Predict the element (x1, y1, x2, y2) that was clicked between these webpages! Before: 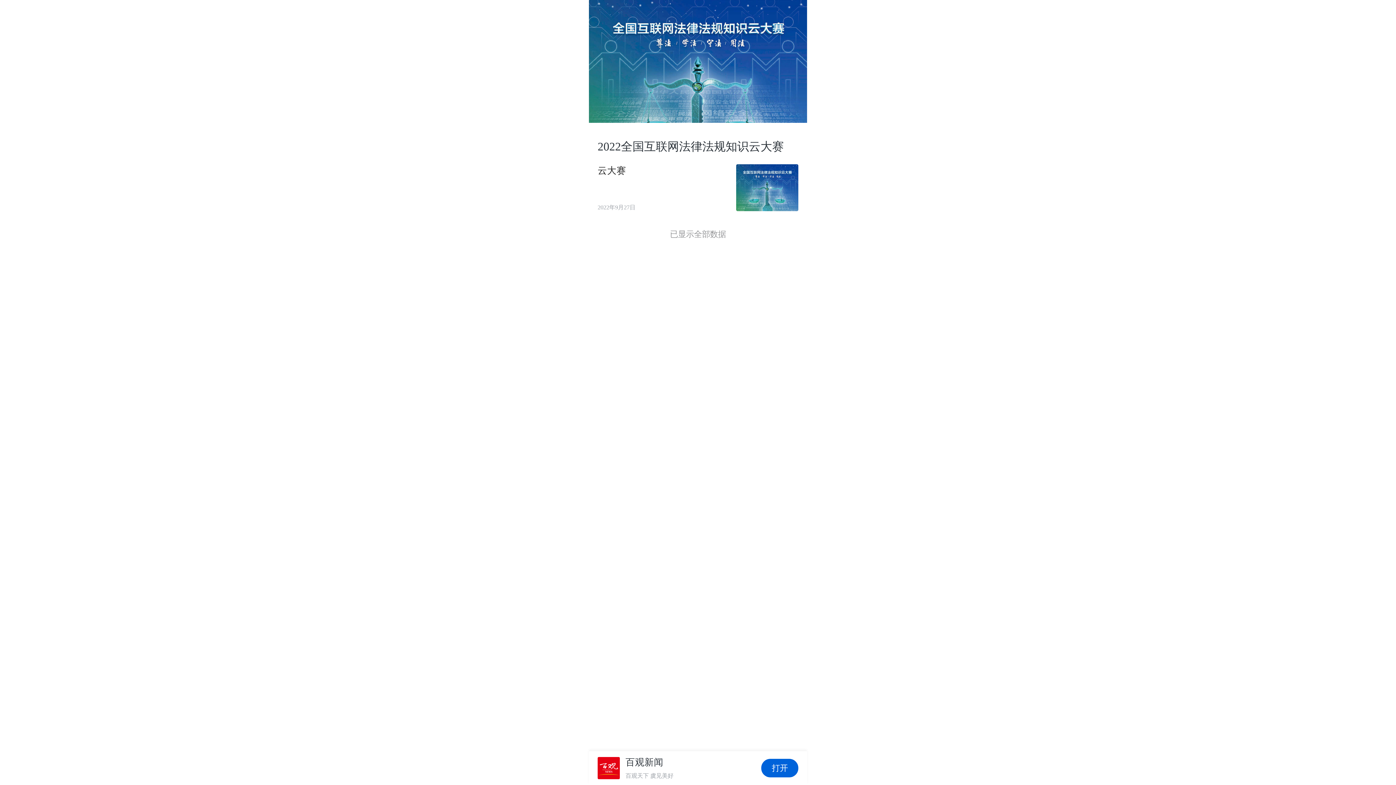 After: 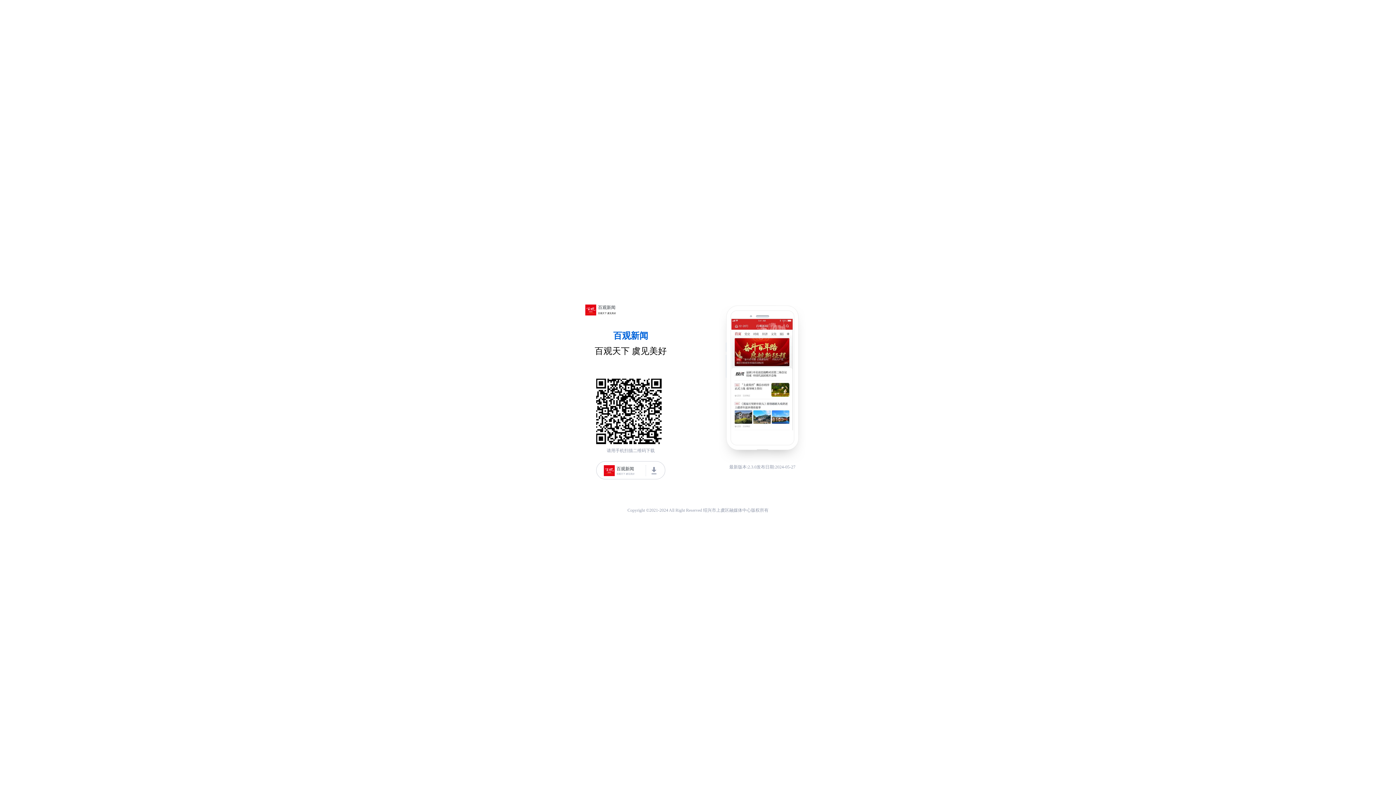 Action: label: 打开 bbox: (761, 759, 798, 777)